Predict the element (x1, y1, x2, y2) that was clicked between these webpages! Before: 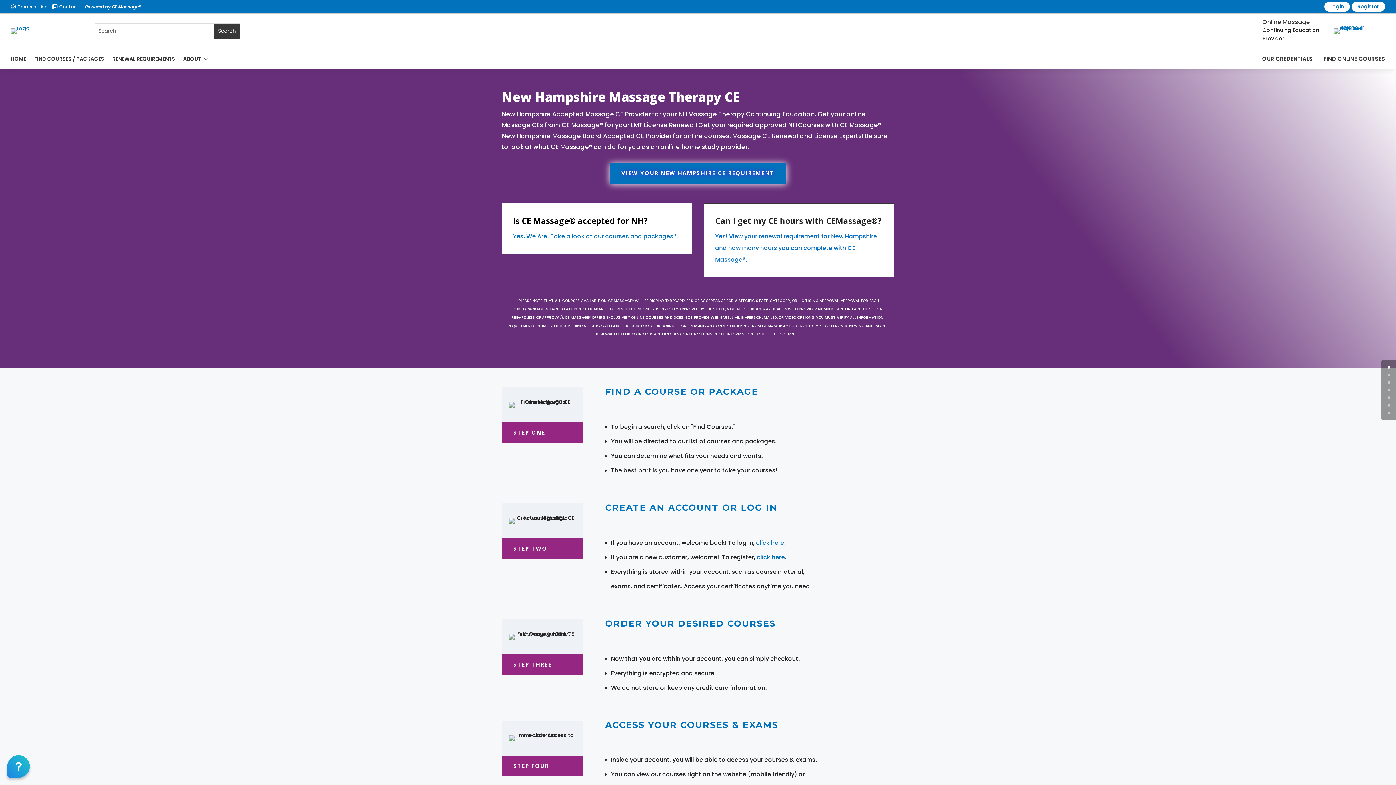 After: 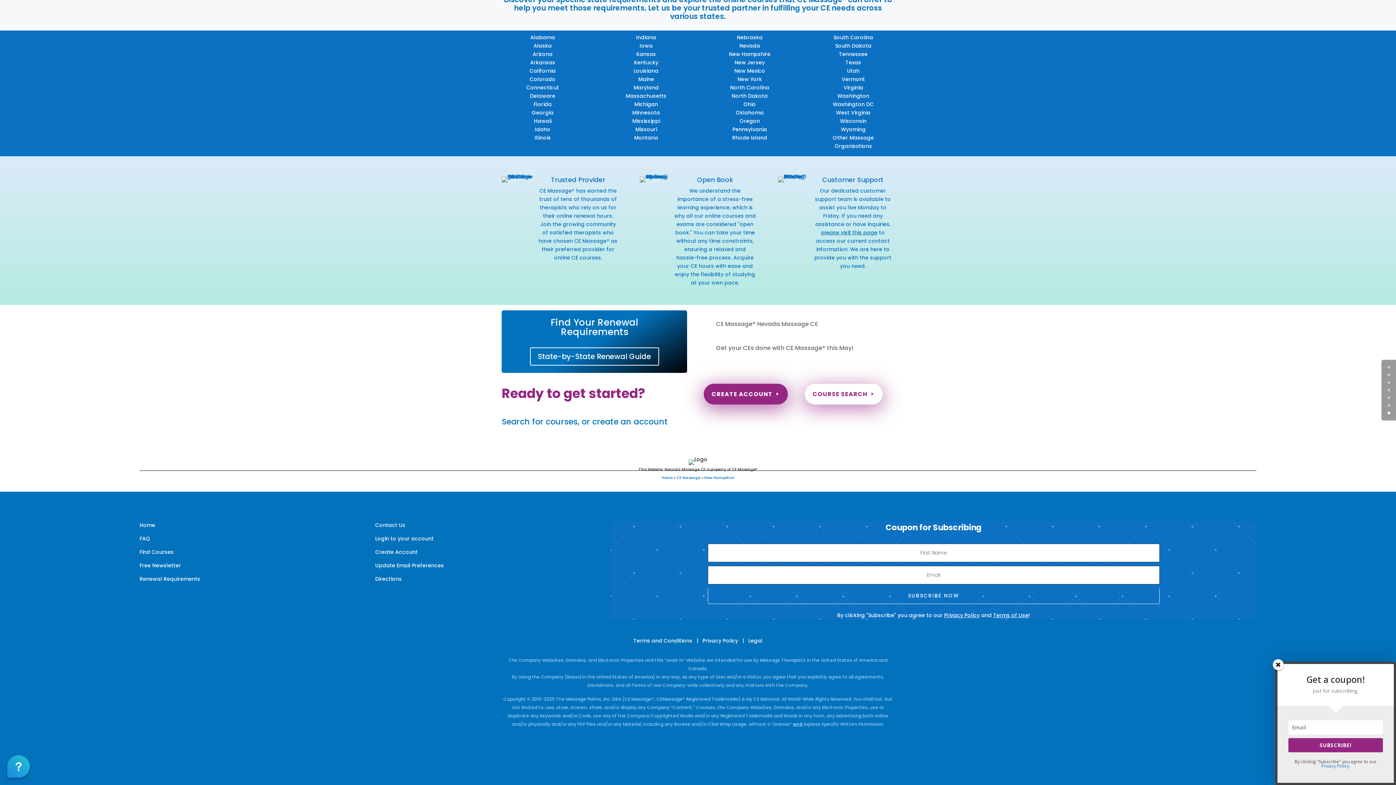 Action: label: 6 bbox: (1388, 412, 1390, 414)